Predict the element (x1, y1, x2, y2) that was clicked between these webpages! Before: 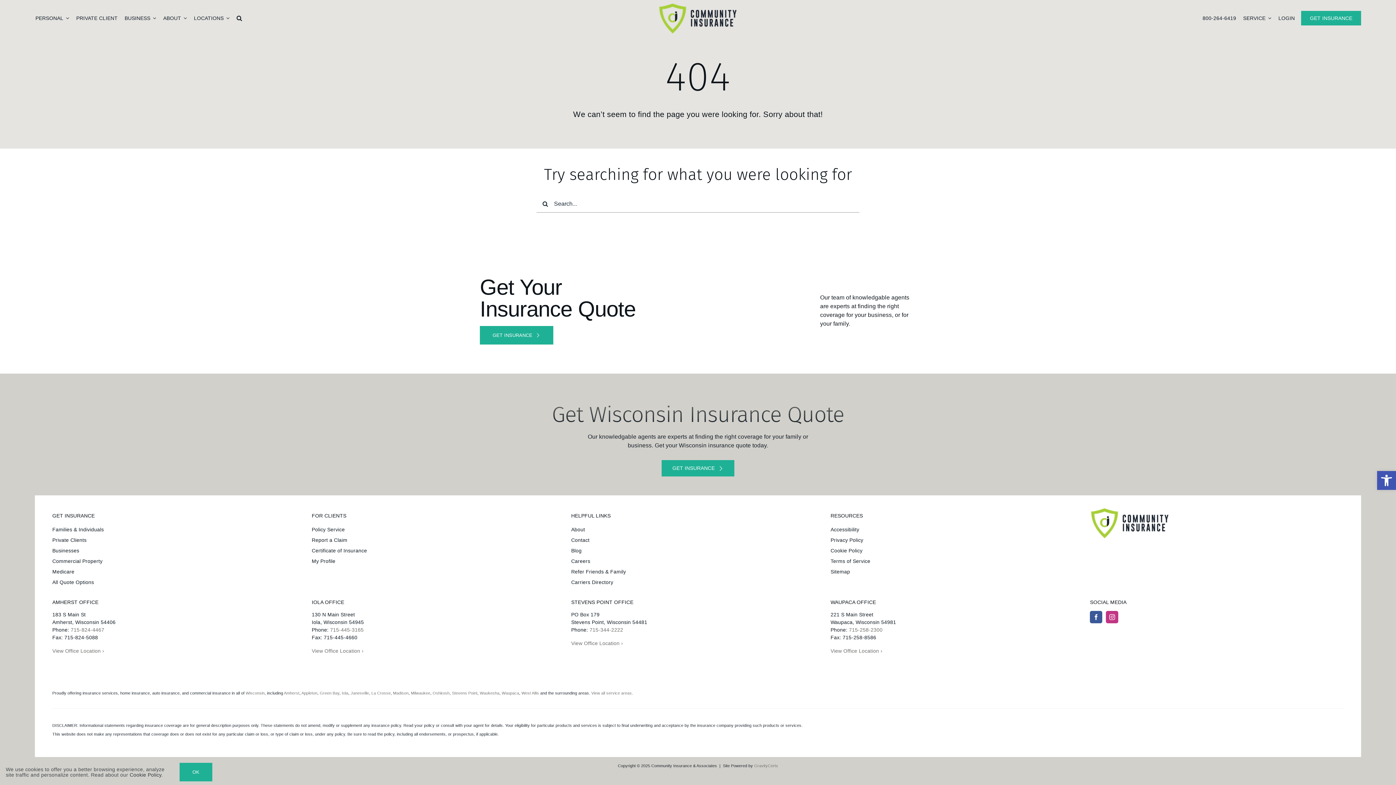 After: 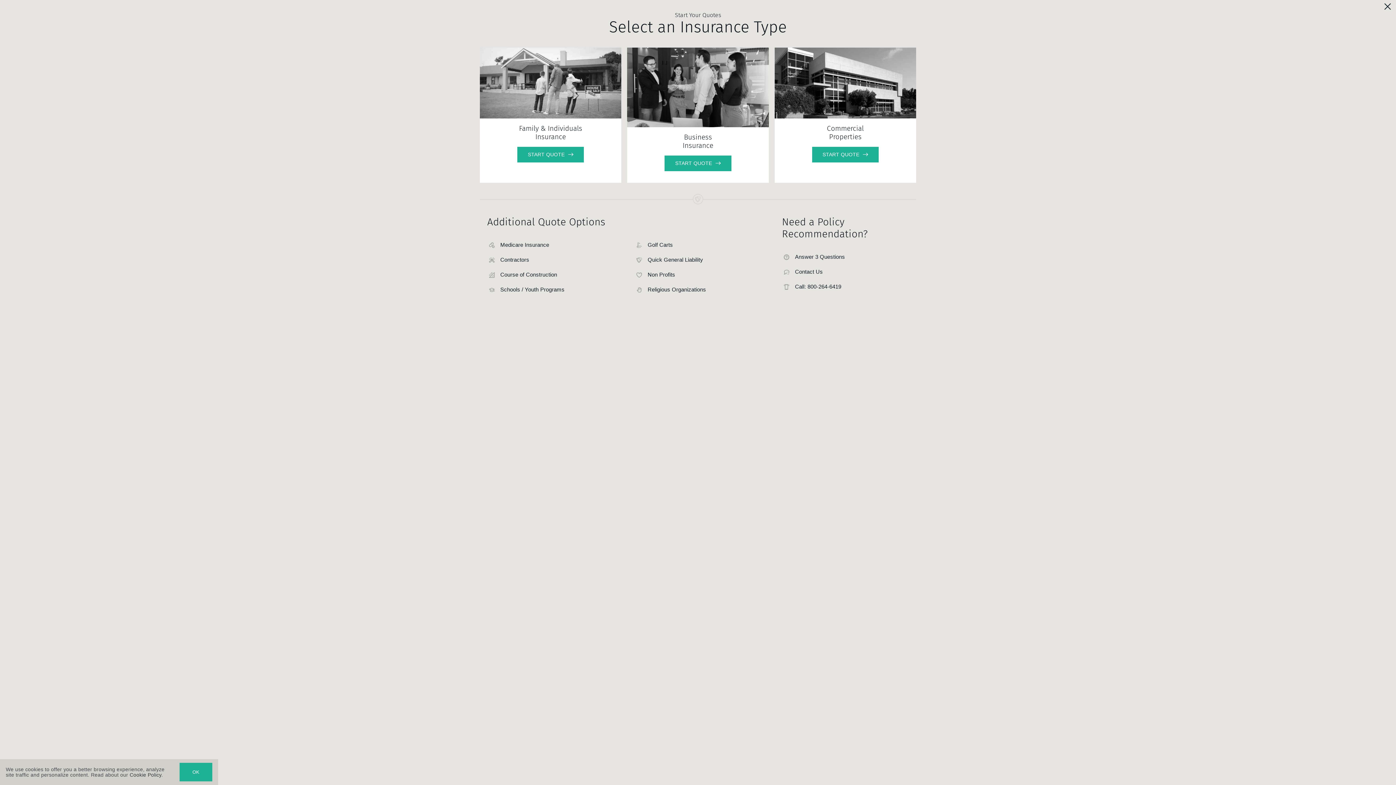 Action: label: GET INSURANCE bbox: (1301, 3, 1361, 32)